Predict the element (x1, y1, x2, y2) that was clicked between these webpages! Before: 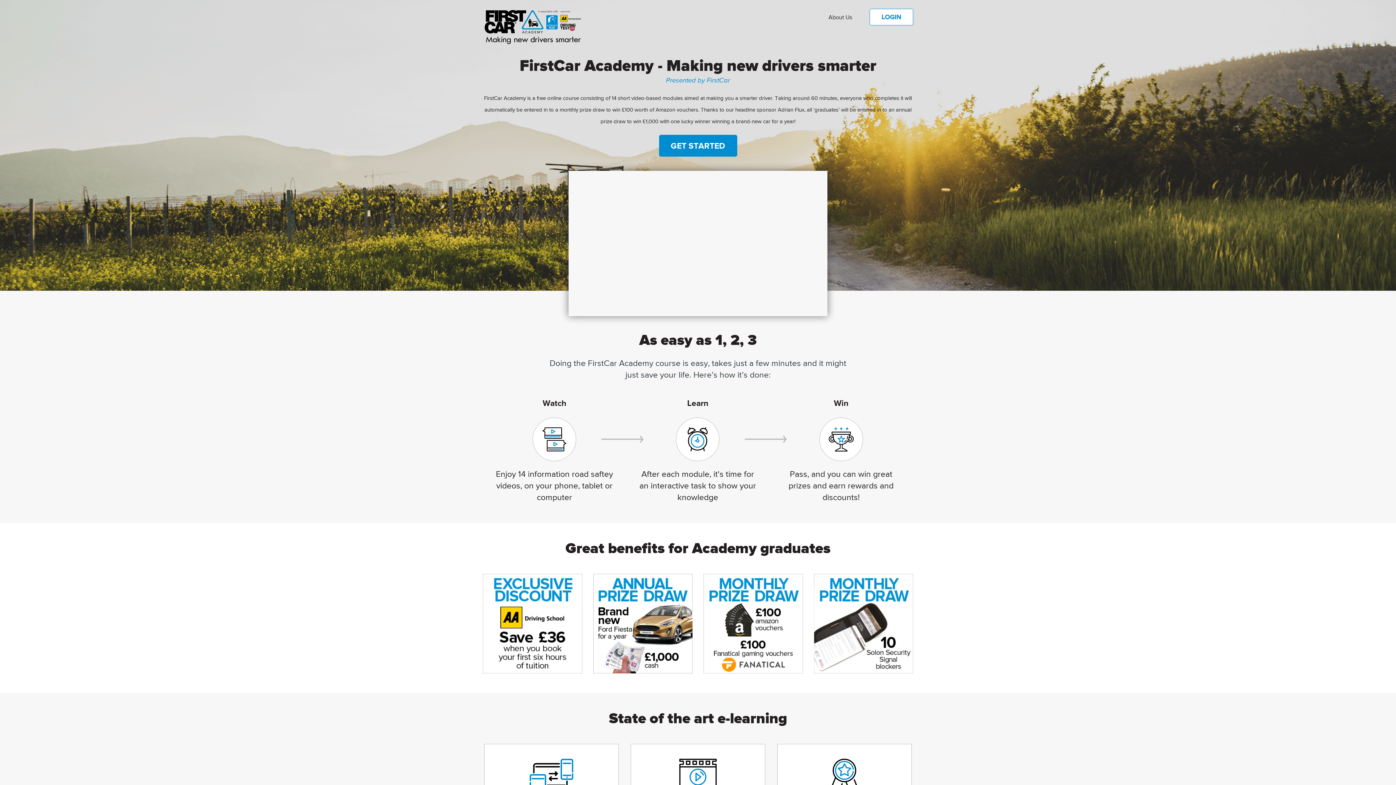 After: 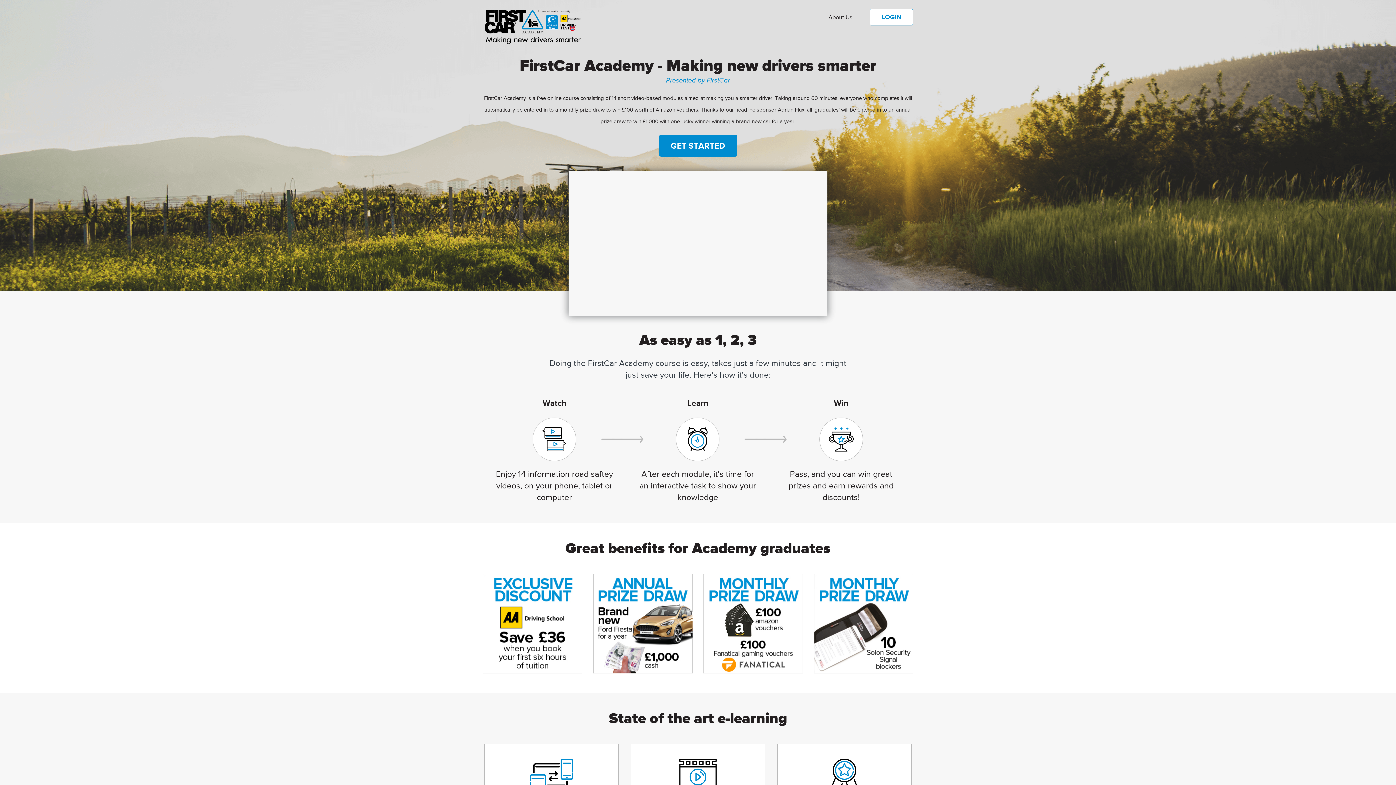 Action: bbox: (828, 14, 852, 20) label: About Us